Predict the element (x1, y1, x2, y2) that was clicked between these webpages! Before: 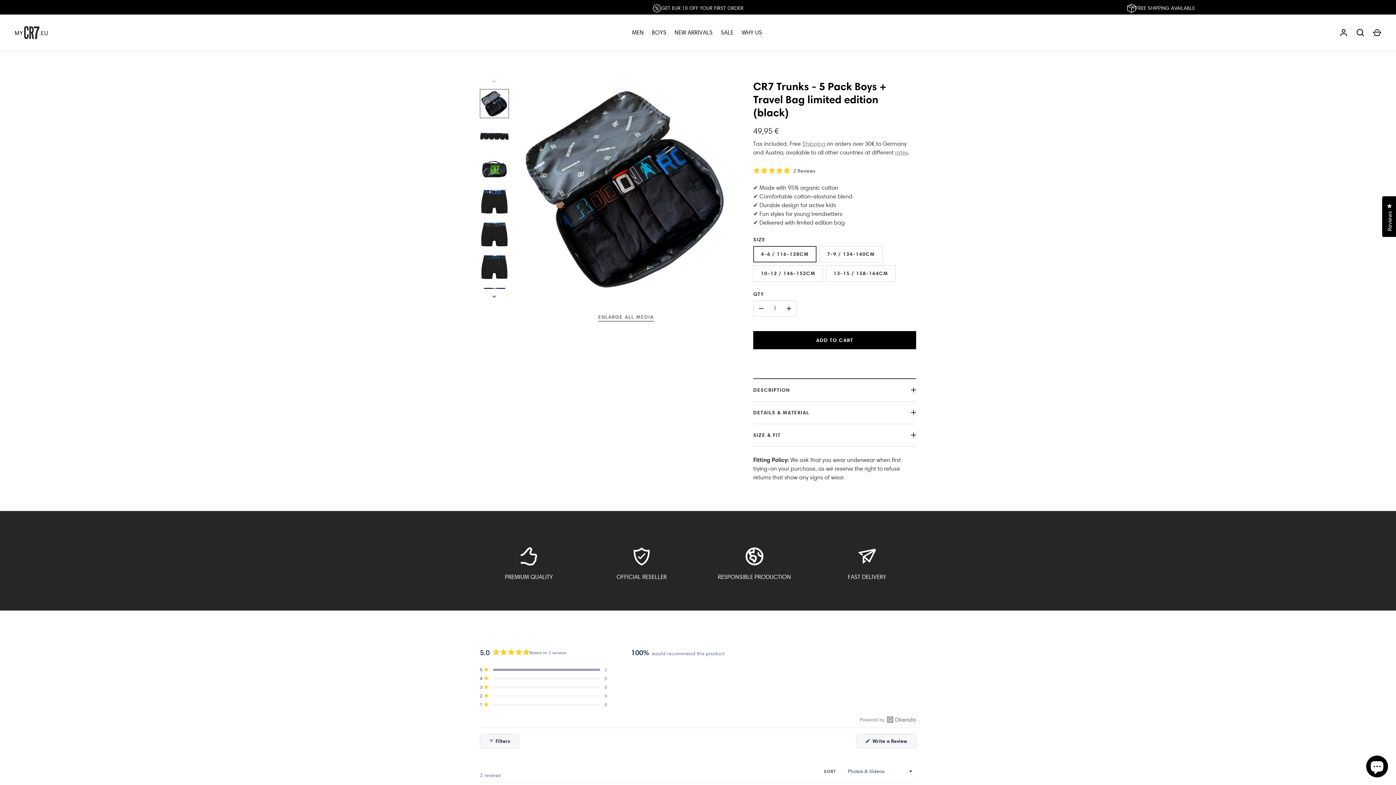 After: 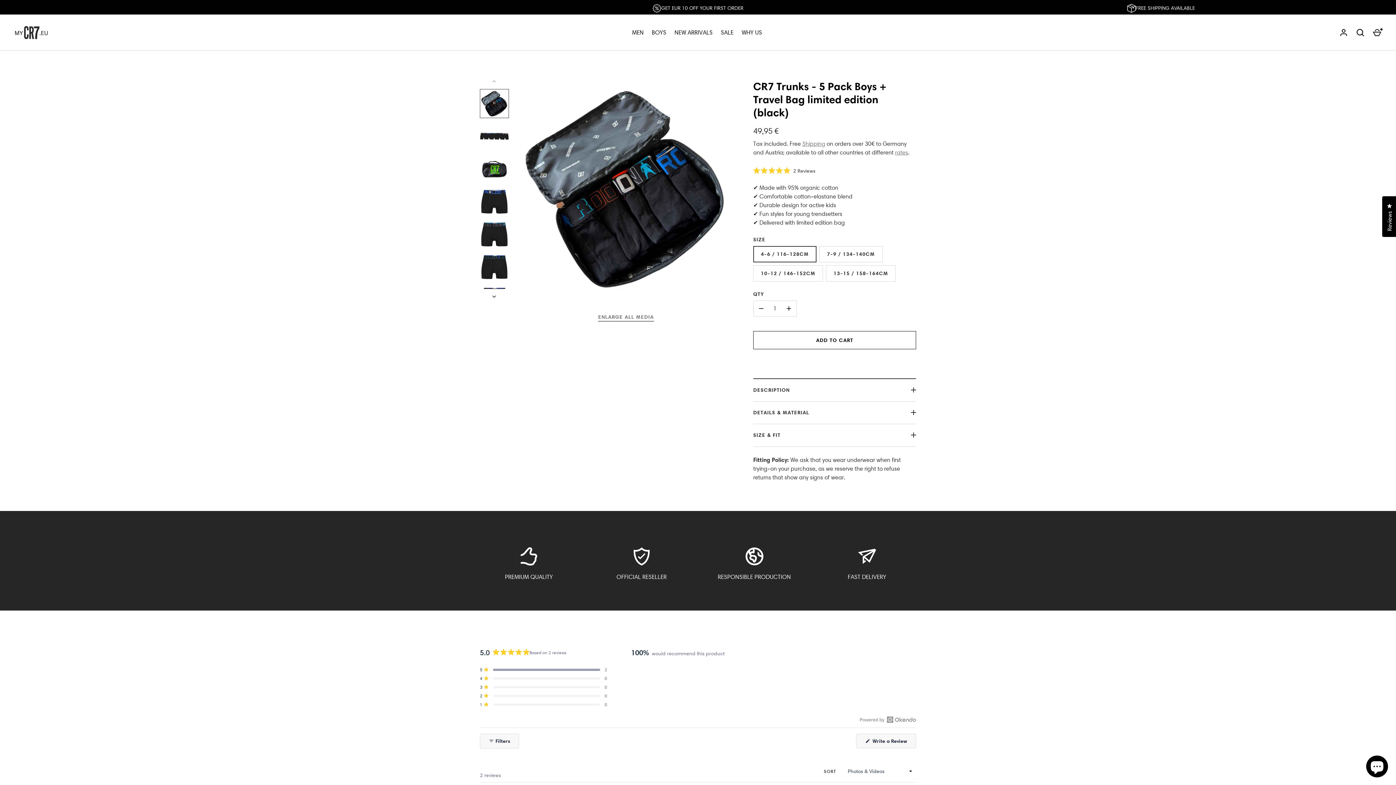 Action: label: ADD TO CART bbox: (753, 331, 916, 349)